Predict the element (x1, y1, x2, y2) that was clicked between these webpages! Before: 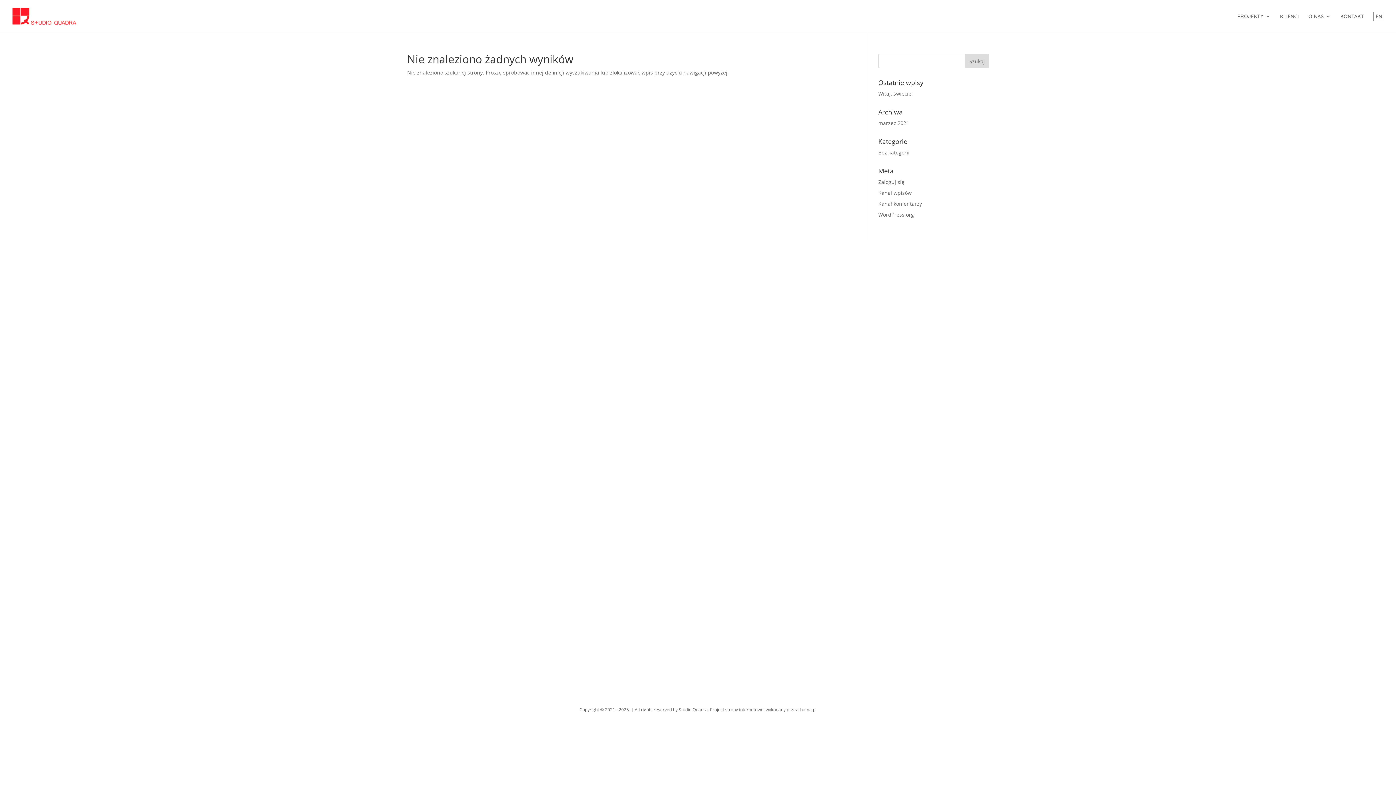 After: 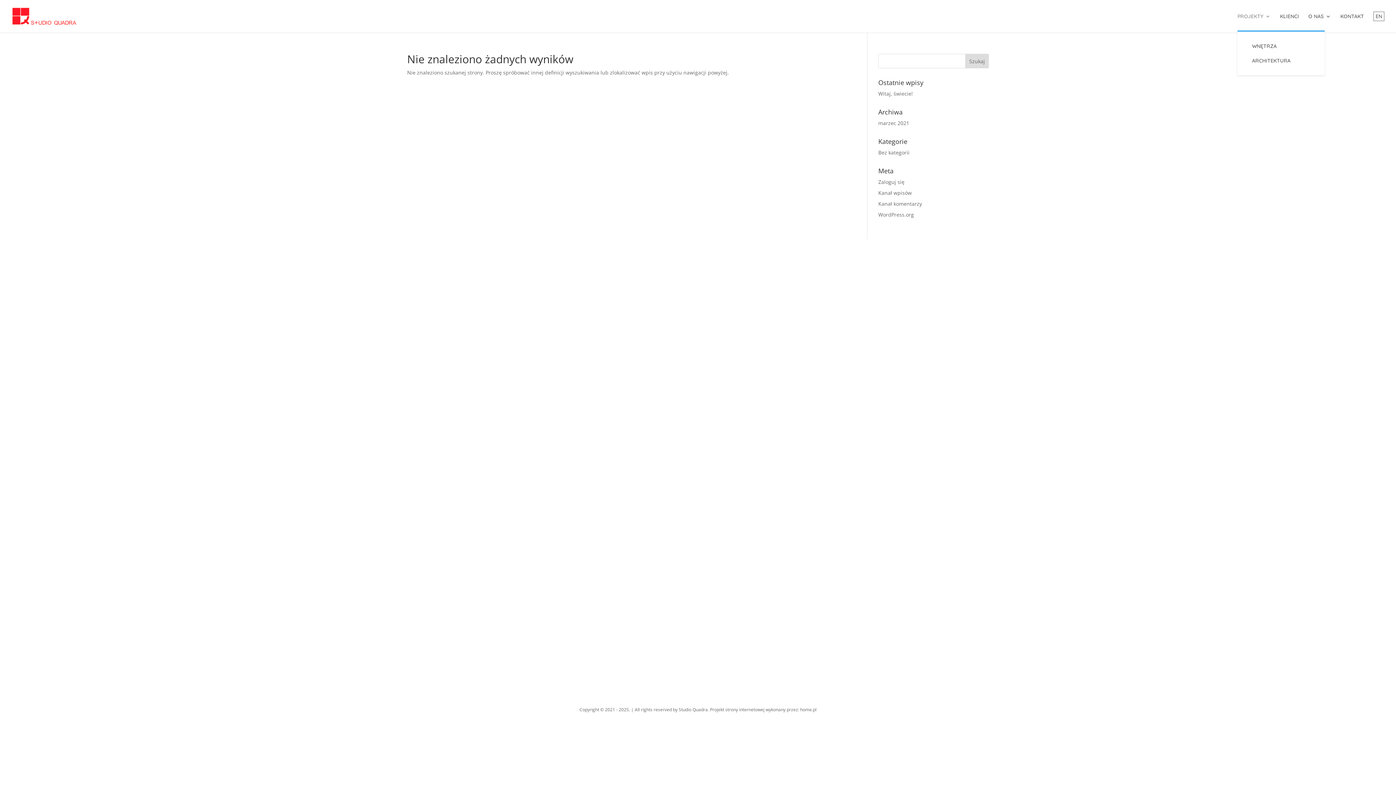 Action: bbox: (1237, 13, 1270, 30) label: PROJEKTY